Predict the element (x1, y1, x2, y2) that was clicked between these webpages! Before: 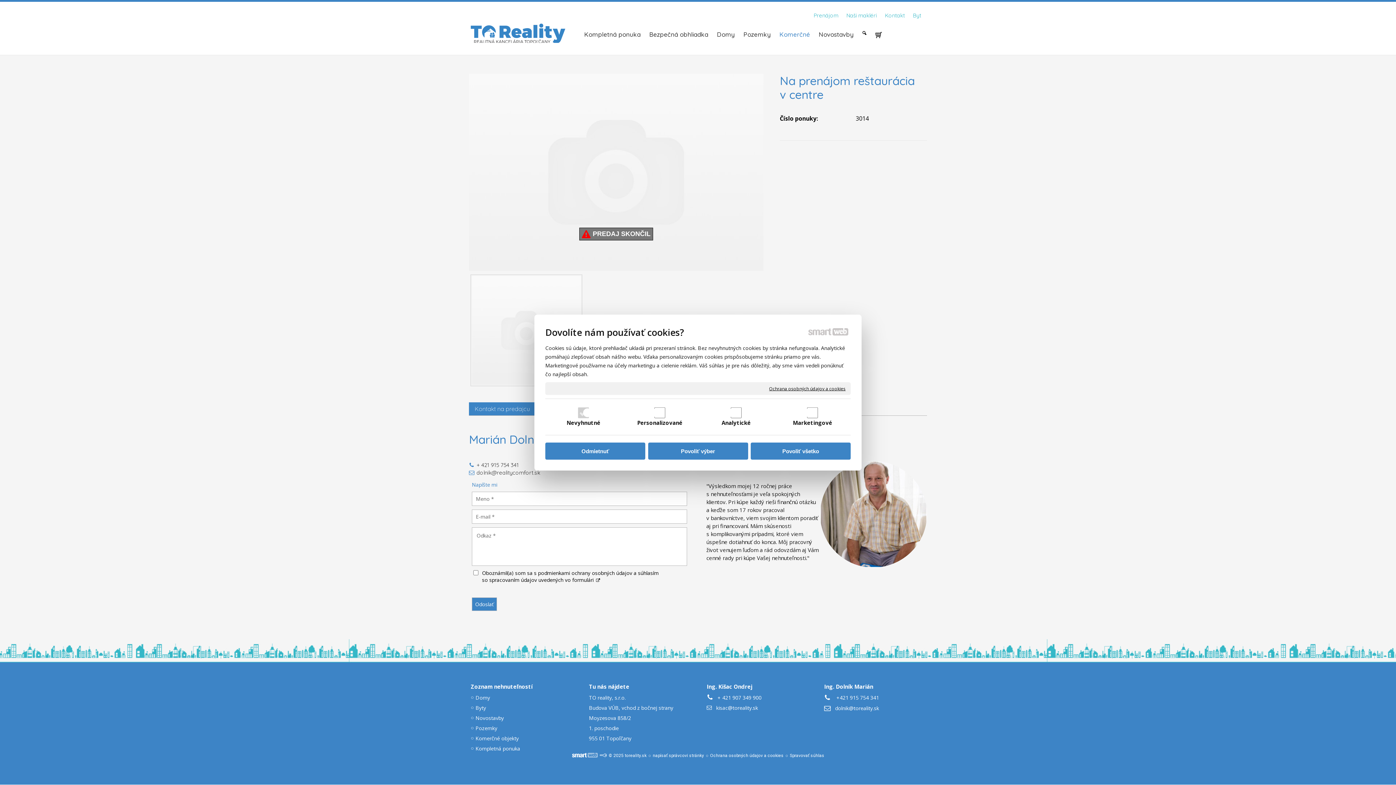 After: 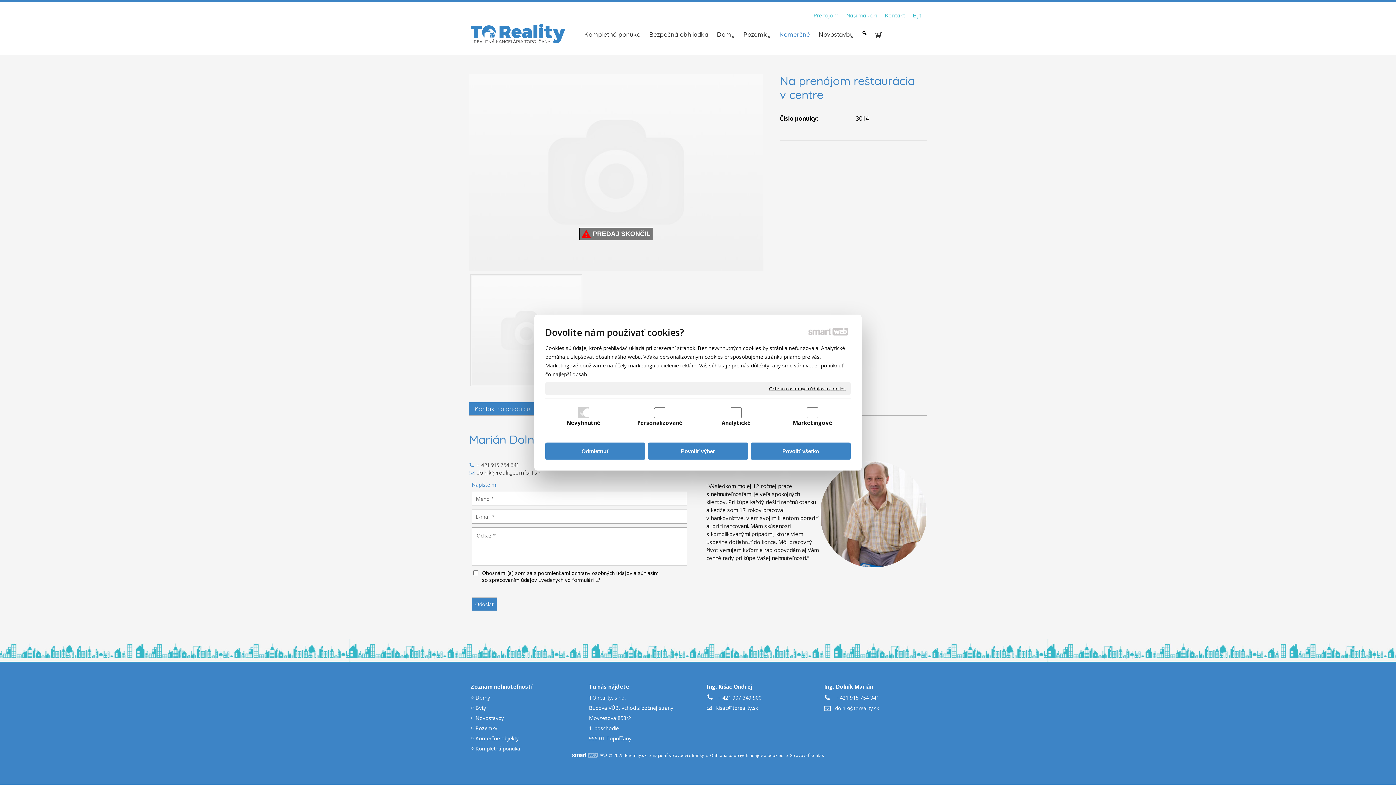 Action: label: napísať správcovi stránky bbox: (652, 753, 704, 758)